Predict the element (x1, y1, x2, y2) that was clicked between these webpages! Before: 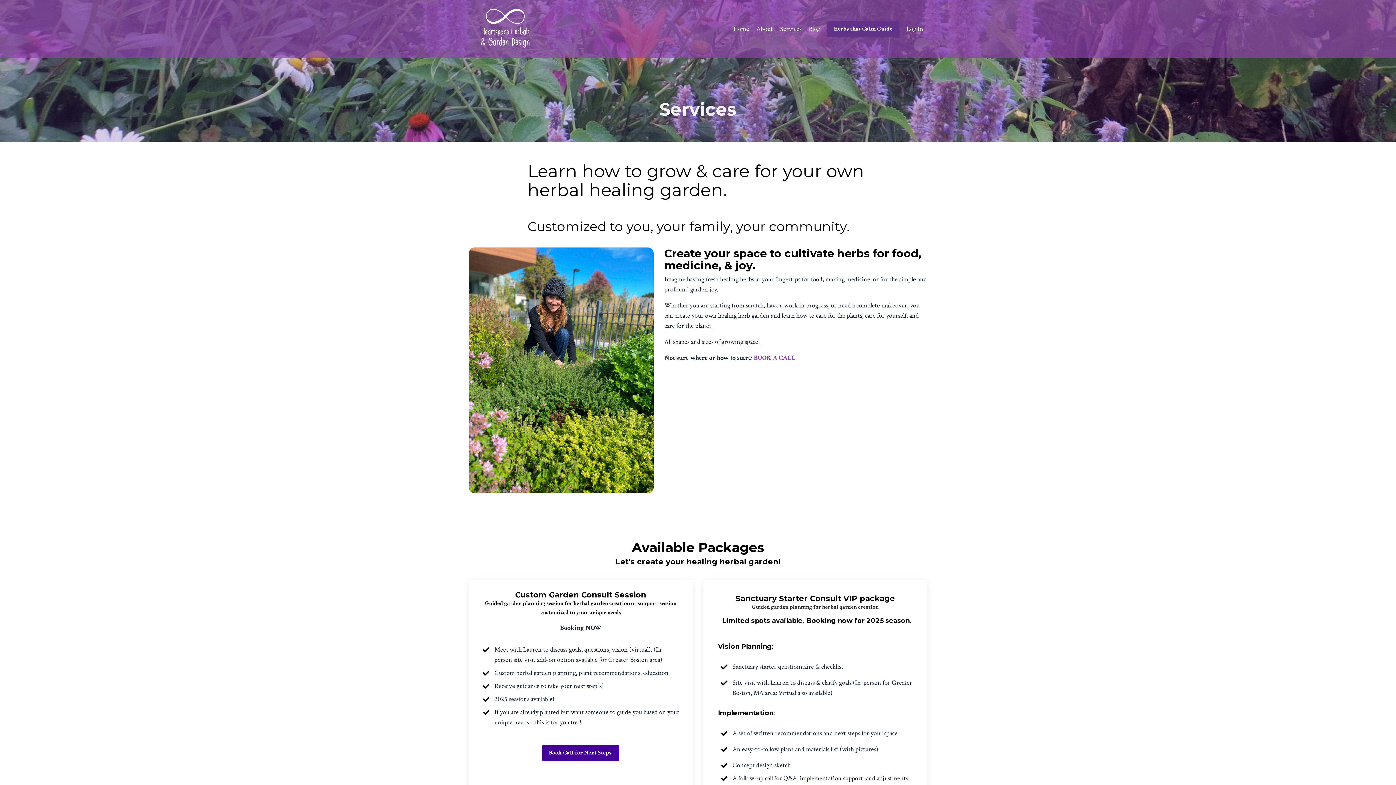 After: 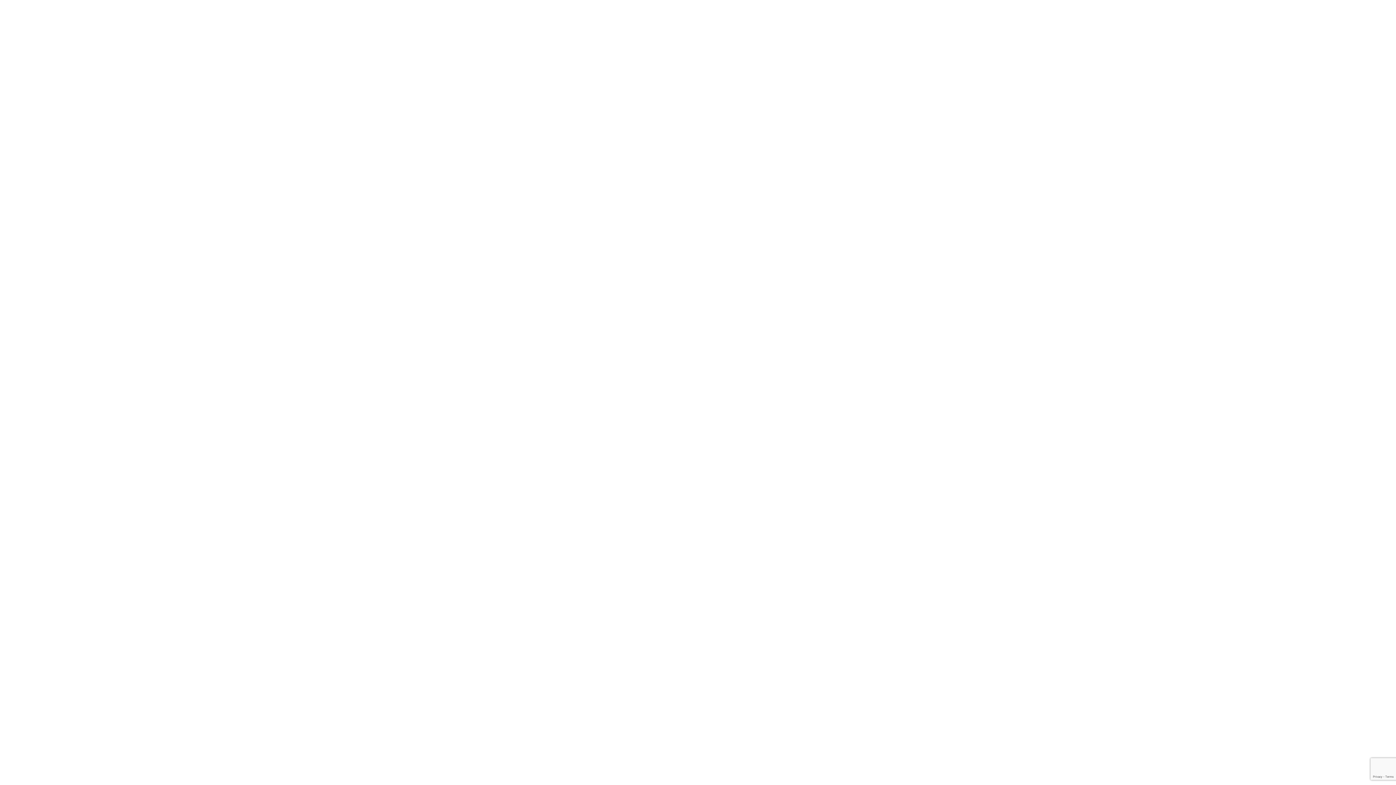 Action: bbox: (754, 353, 795, 362) label: BOOK A CALL